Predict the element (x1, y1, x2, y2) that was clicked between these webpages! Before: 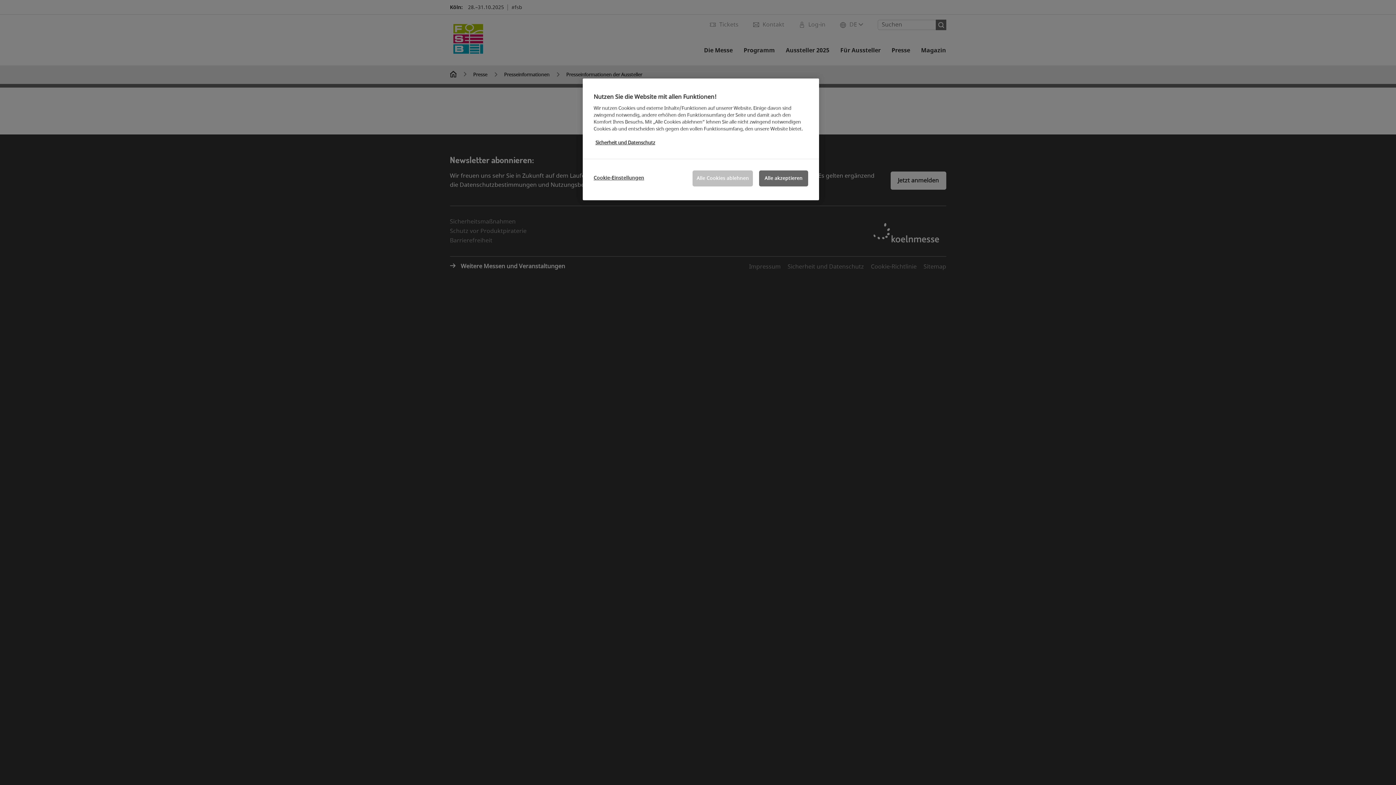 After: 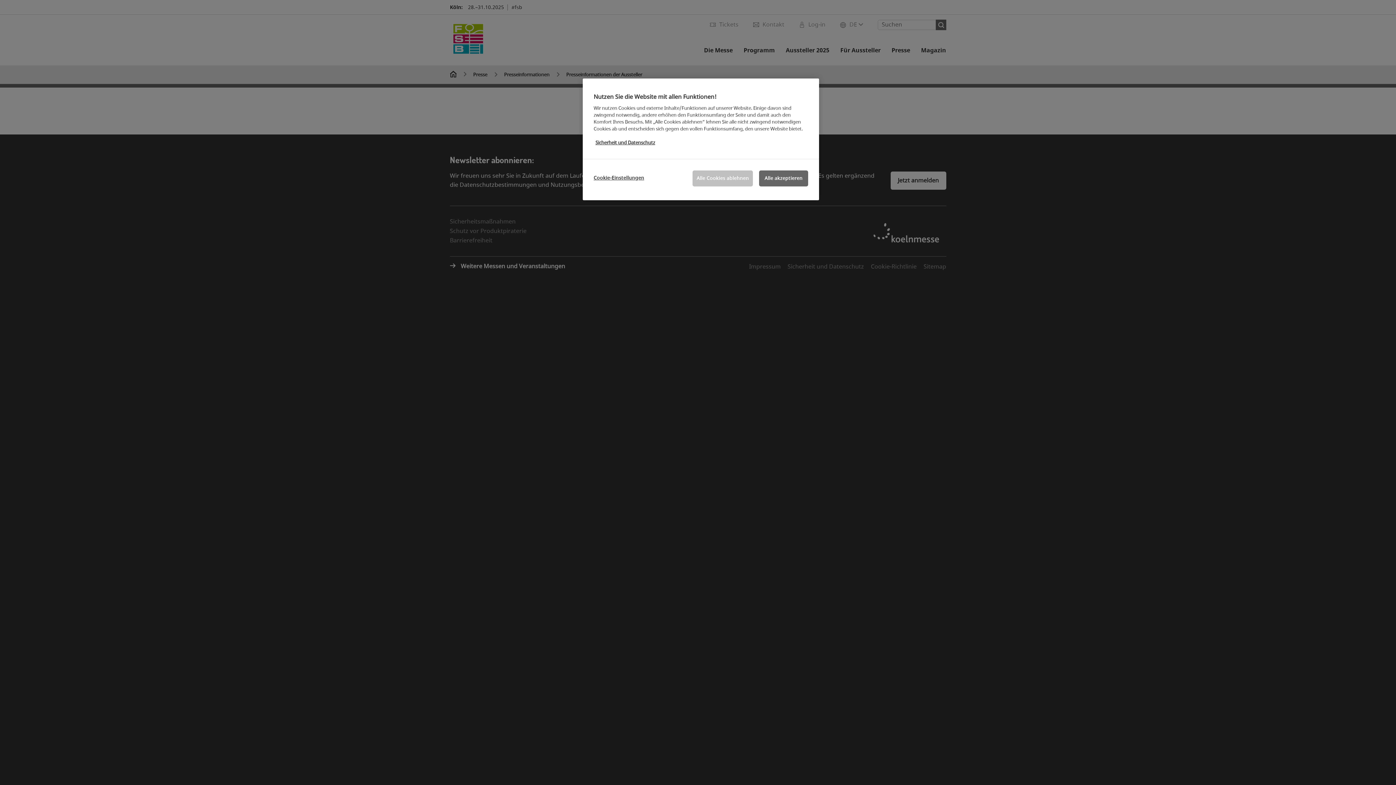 Action: bbox: (595, 139, 655, 146) label: Weitere Informationen zum Datenschutz, wird in neuer registerkarte geöffnet